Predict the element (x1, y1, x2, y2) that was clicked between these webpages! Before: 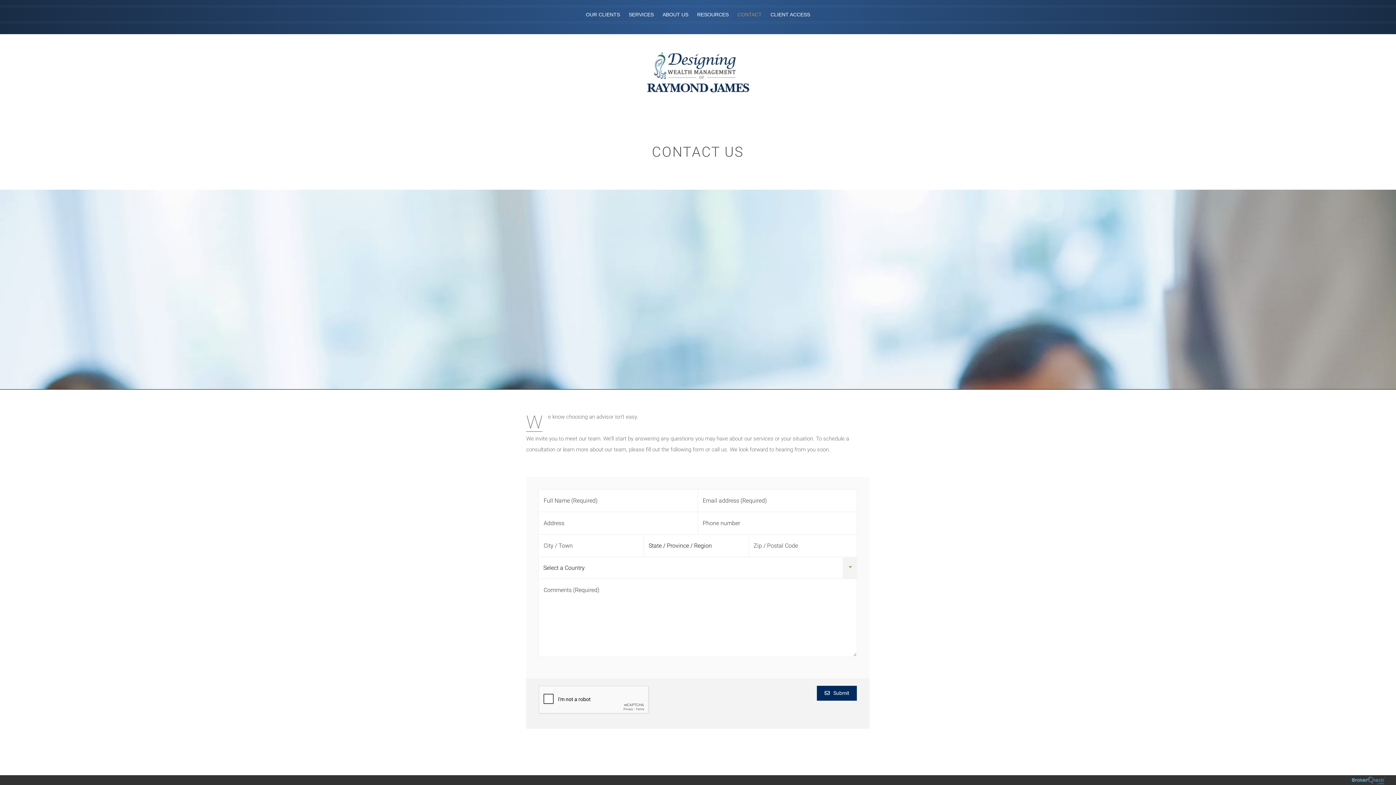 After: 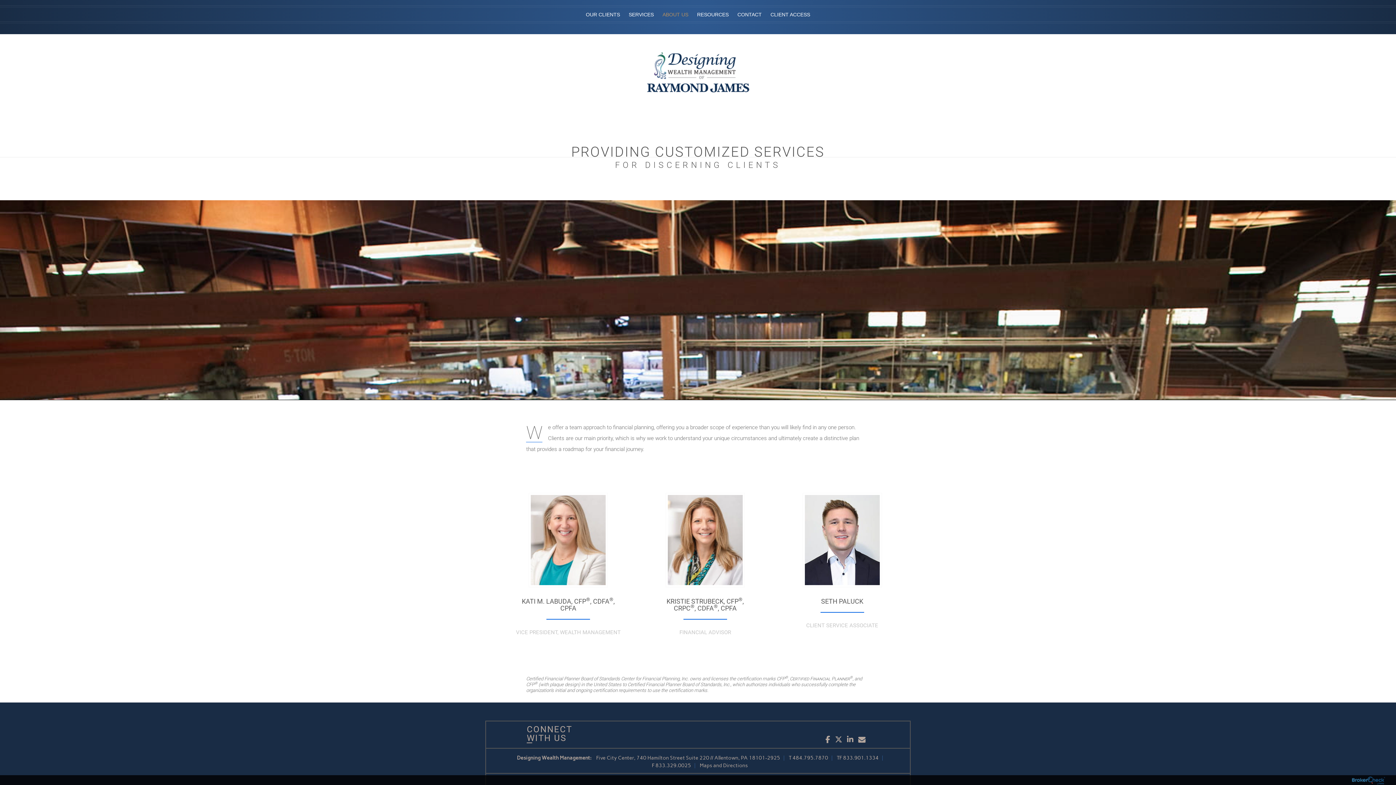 Action: label: ABOUT US bbox: (659, 7, 692, 21)